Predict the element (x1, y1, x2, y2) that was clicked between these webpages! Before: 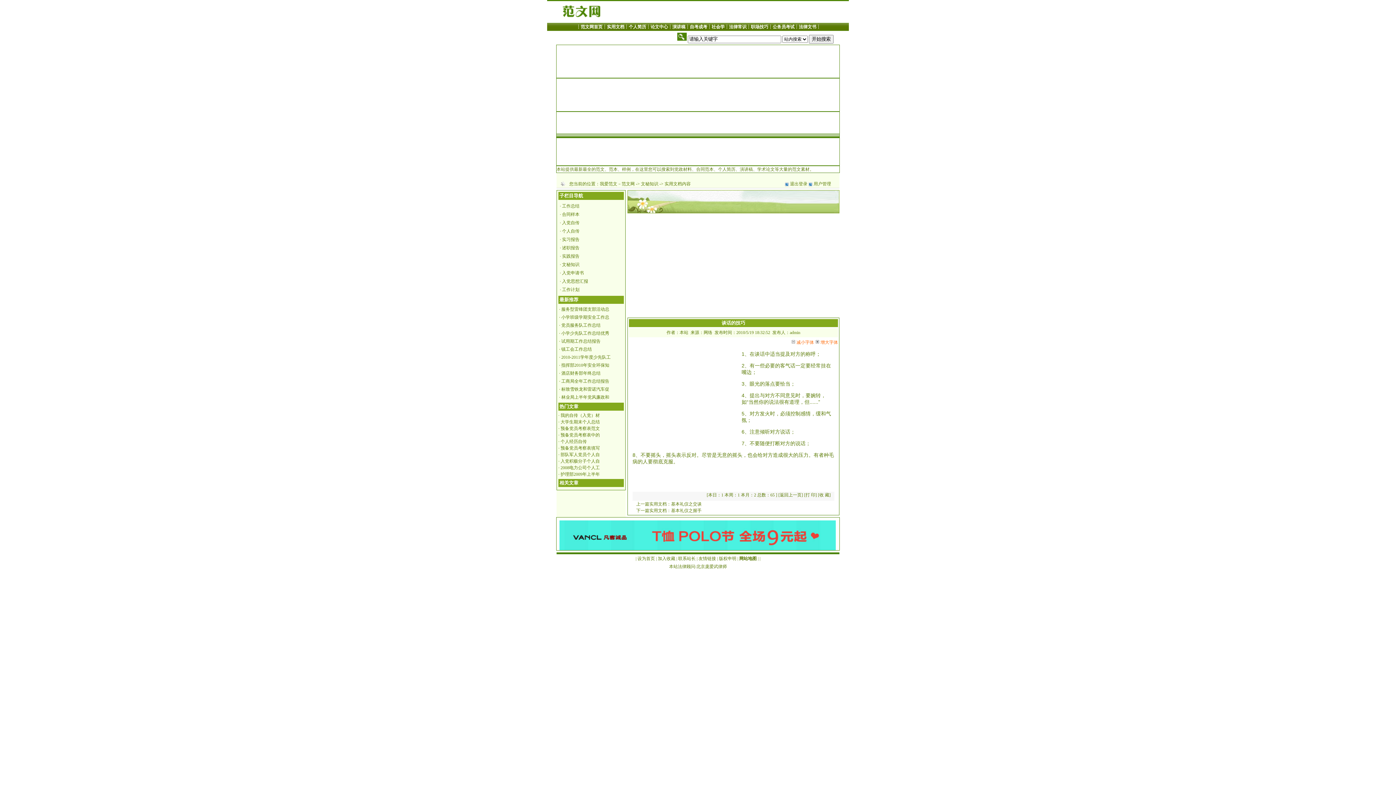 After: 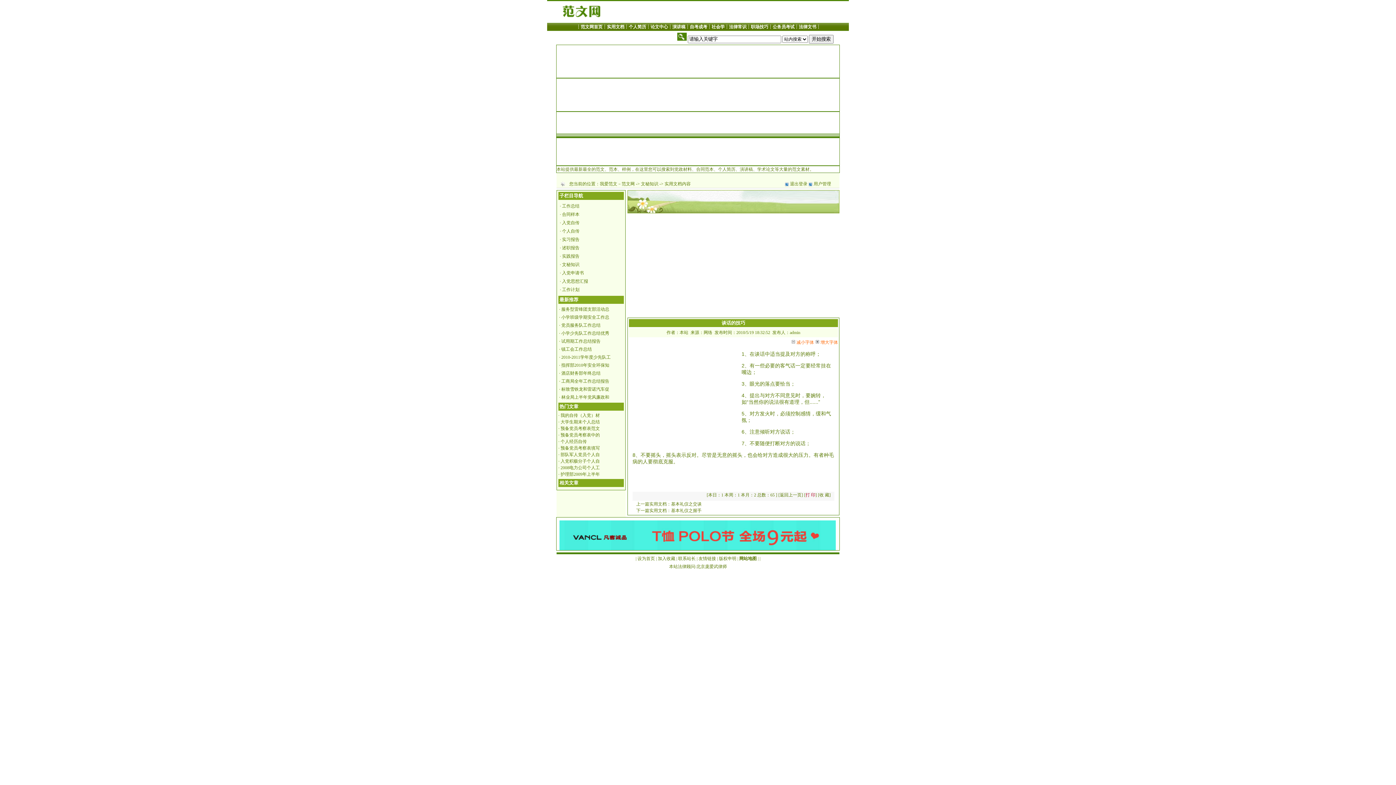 Action: bbox: (805, 492, 815, 497) label: 打 印